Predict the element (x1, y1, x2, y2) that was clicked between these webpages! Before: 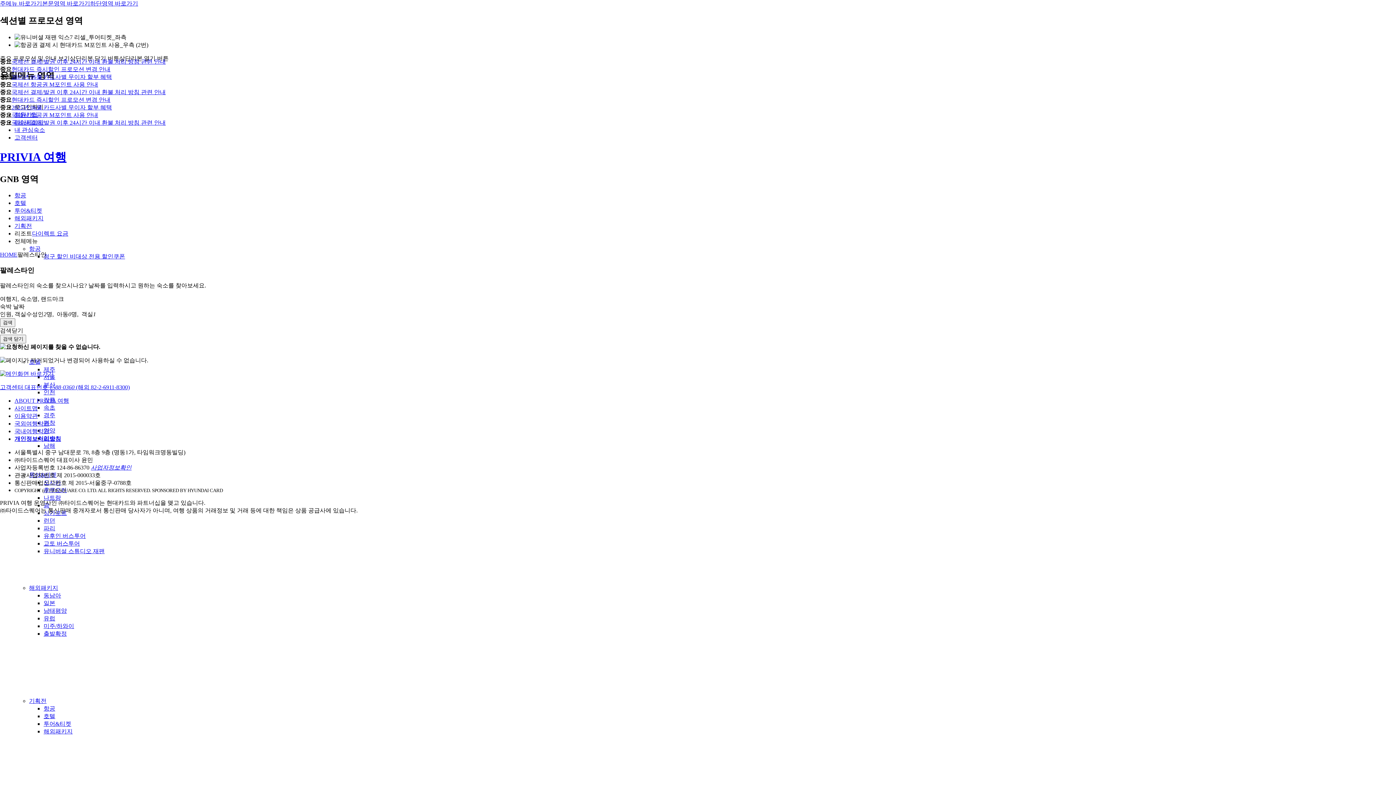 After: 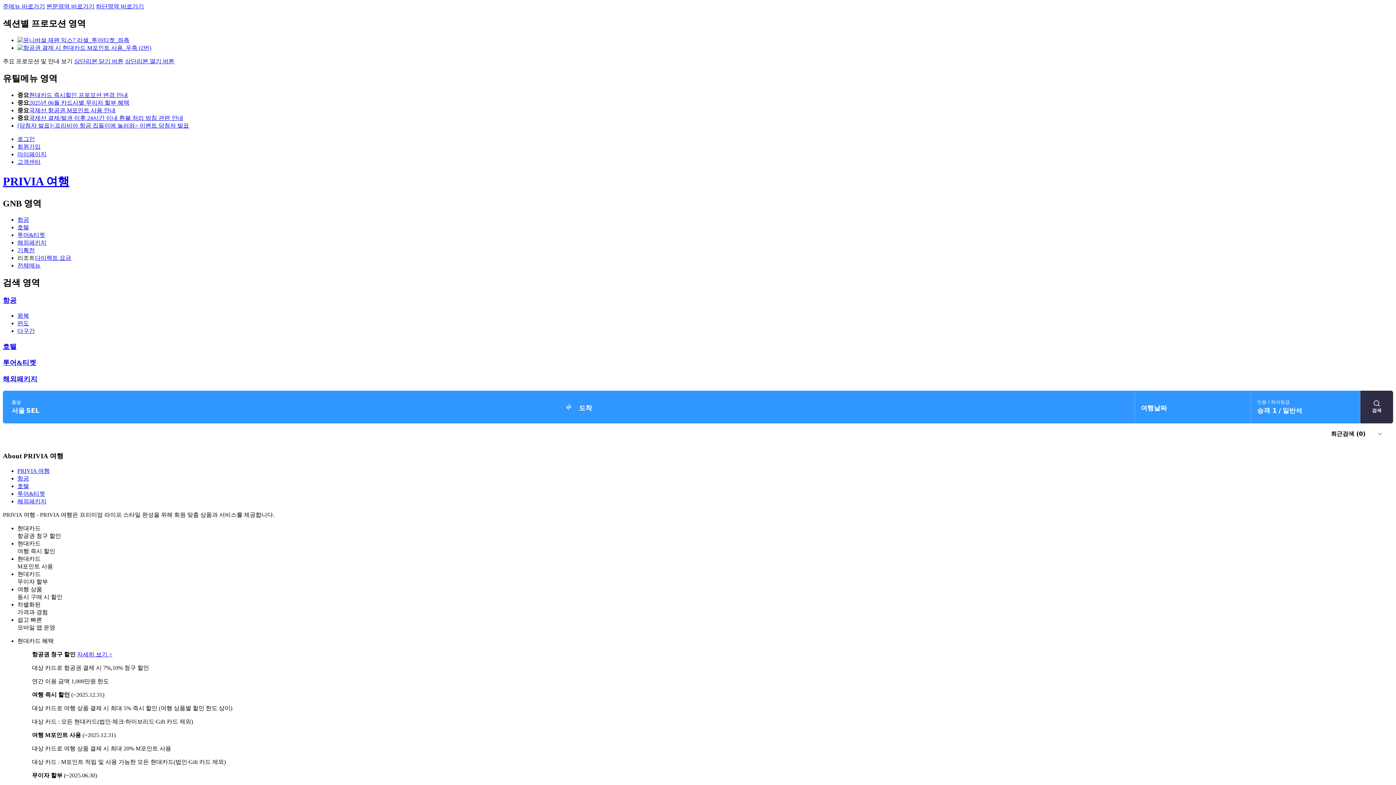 Action: label: ABOUT PRIVIA 여행 bbox: (14, 397, 69, 403)